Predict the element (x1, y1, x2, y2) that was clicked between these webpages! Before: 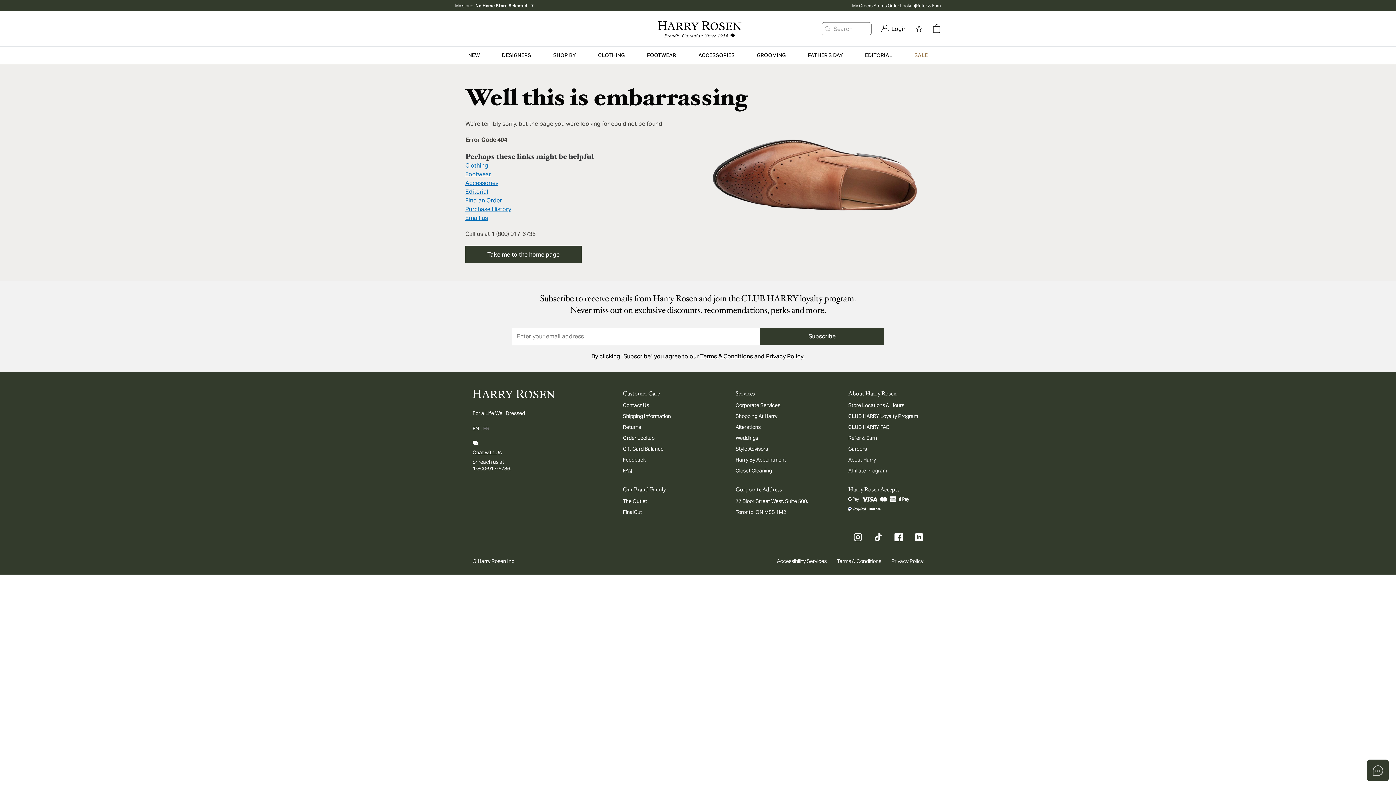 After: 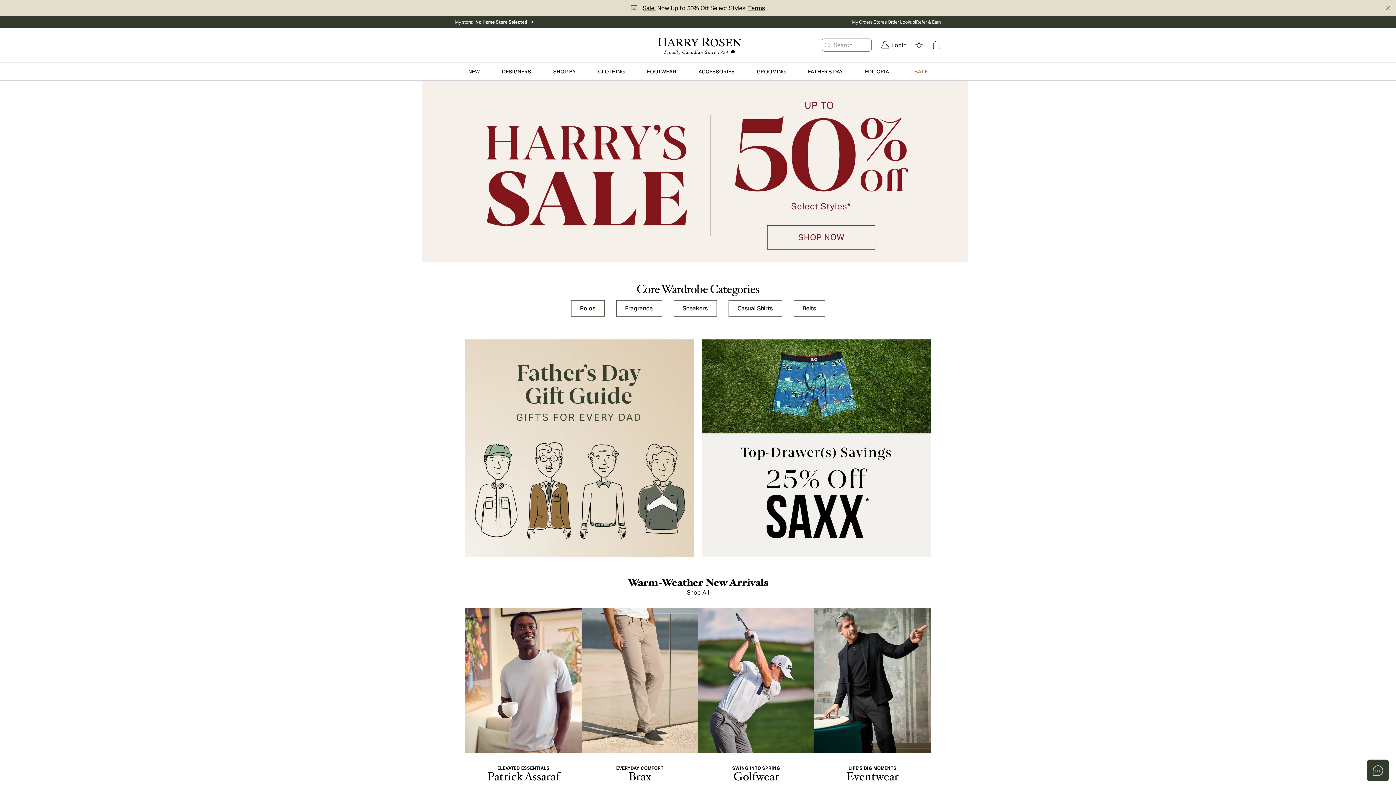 Action: label: Home page bbox: (615, 11, 780, 46)